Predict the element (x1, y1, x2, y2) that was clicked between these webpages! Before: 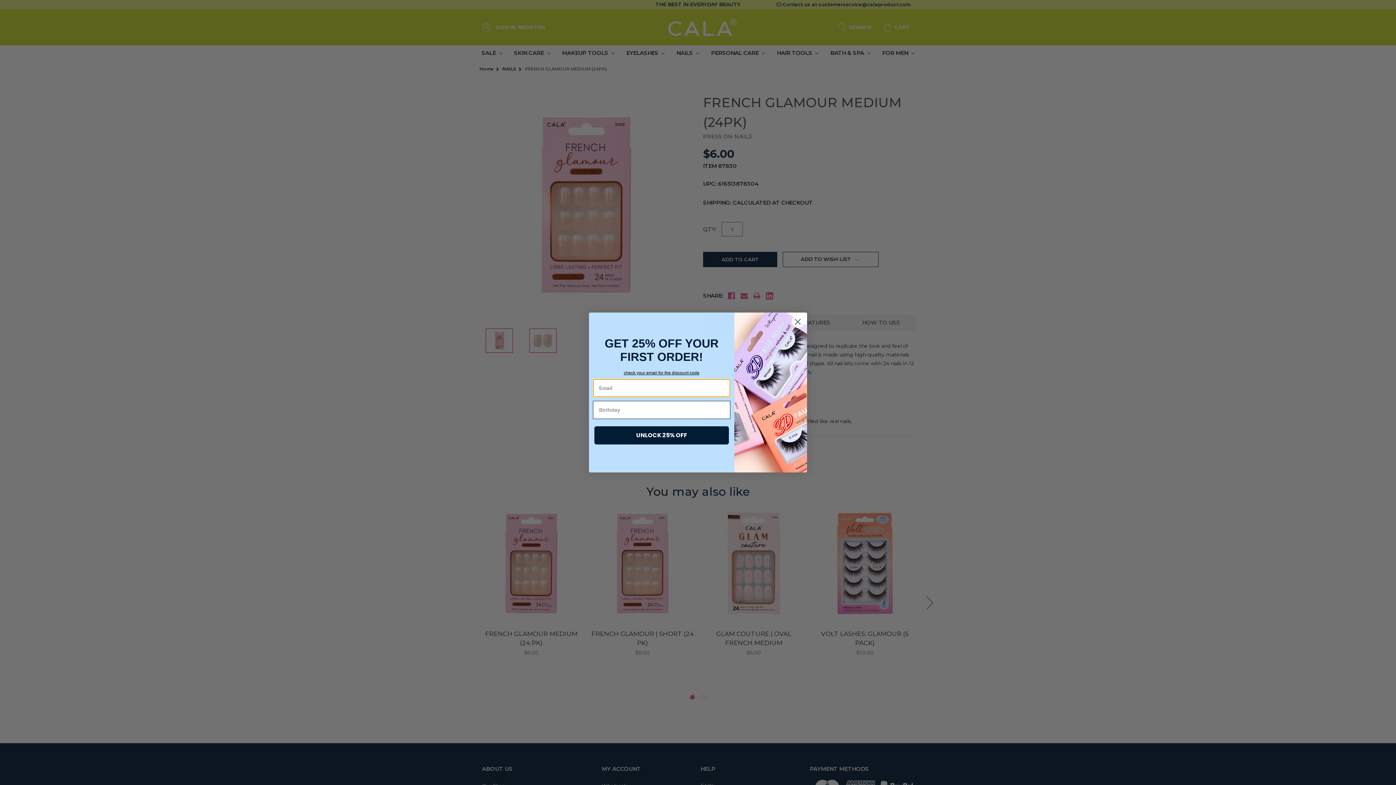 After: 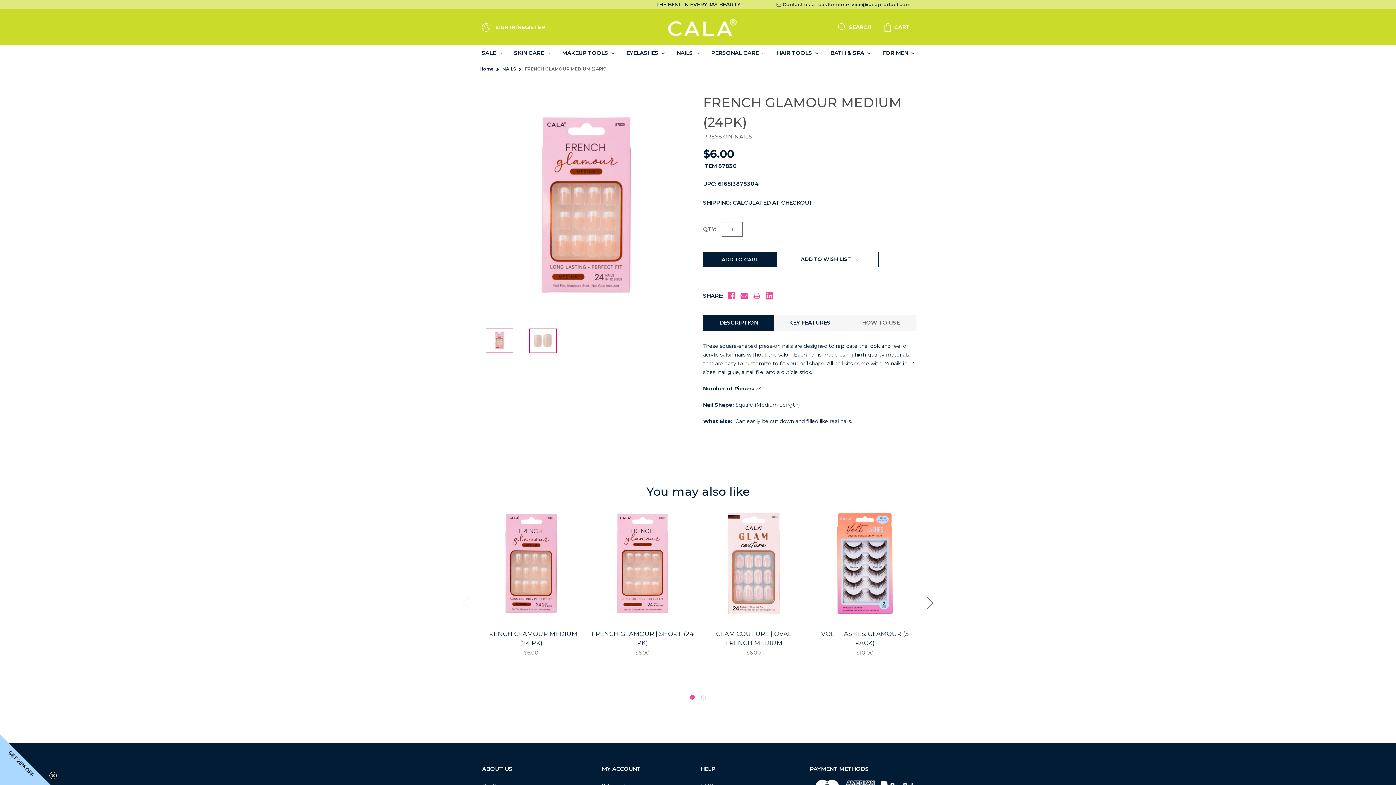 Action: bbox: (791, 315, 804, 328) label: Close dialog